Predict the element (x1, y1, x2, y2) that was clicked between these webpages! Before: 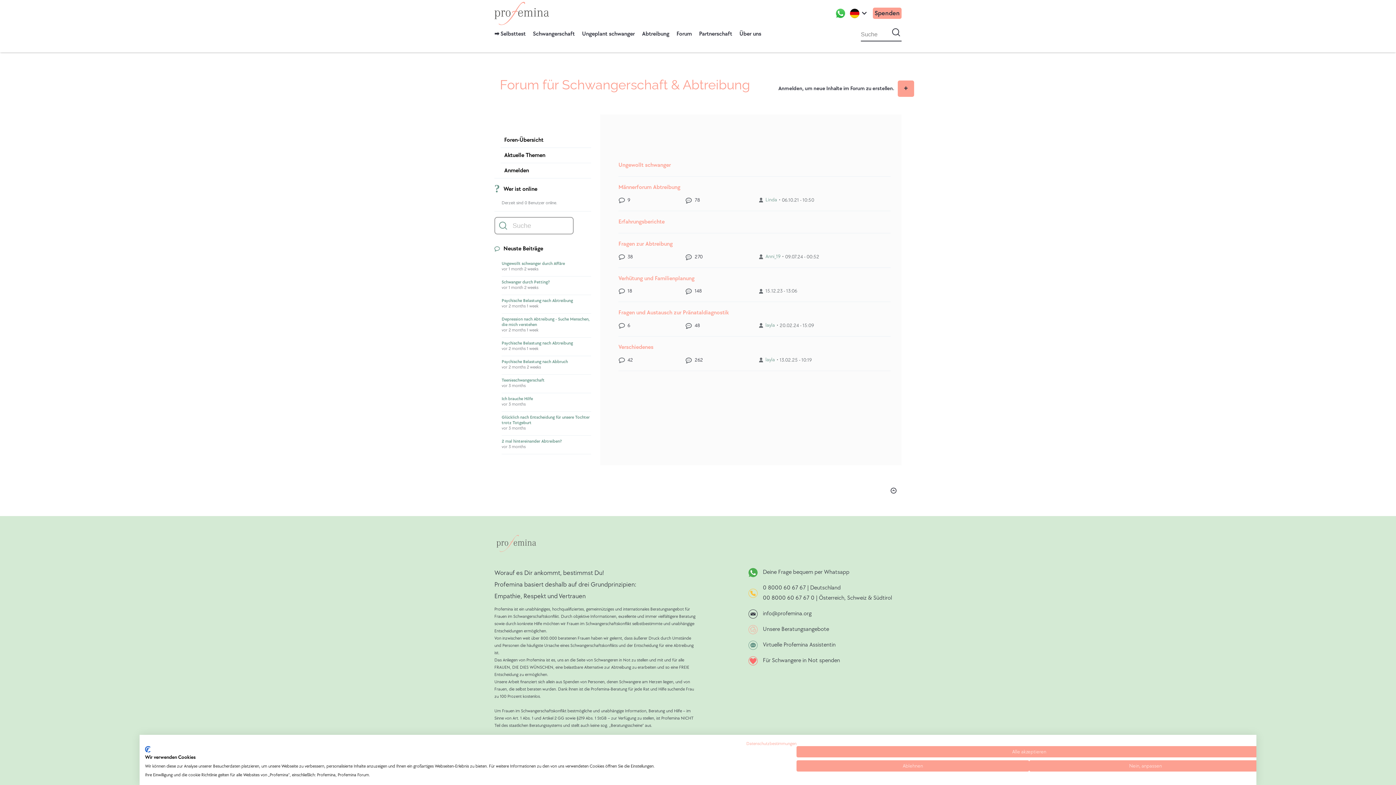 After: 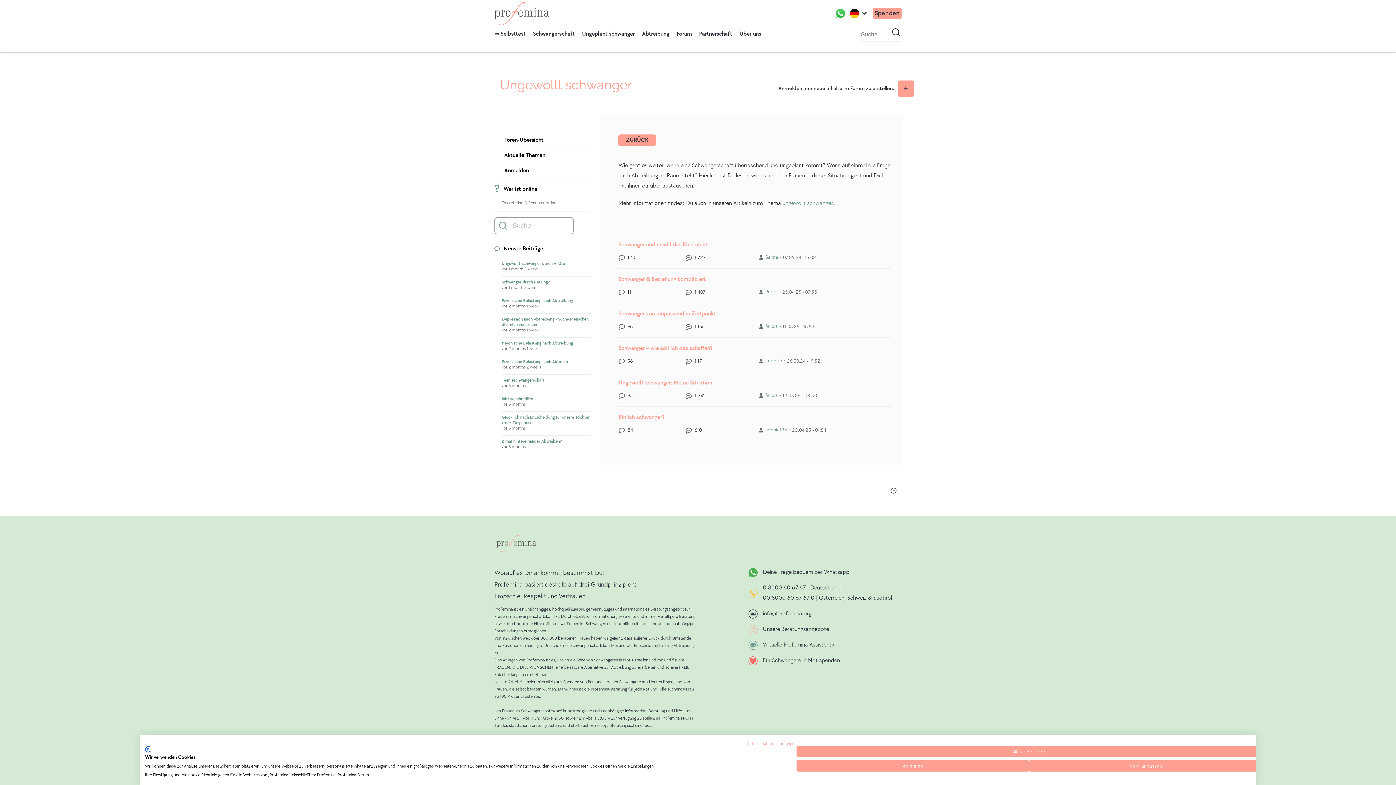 Action: label: Ungewollt schwanger bbox: (618, 161, 670, 169)